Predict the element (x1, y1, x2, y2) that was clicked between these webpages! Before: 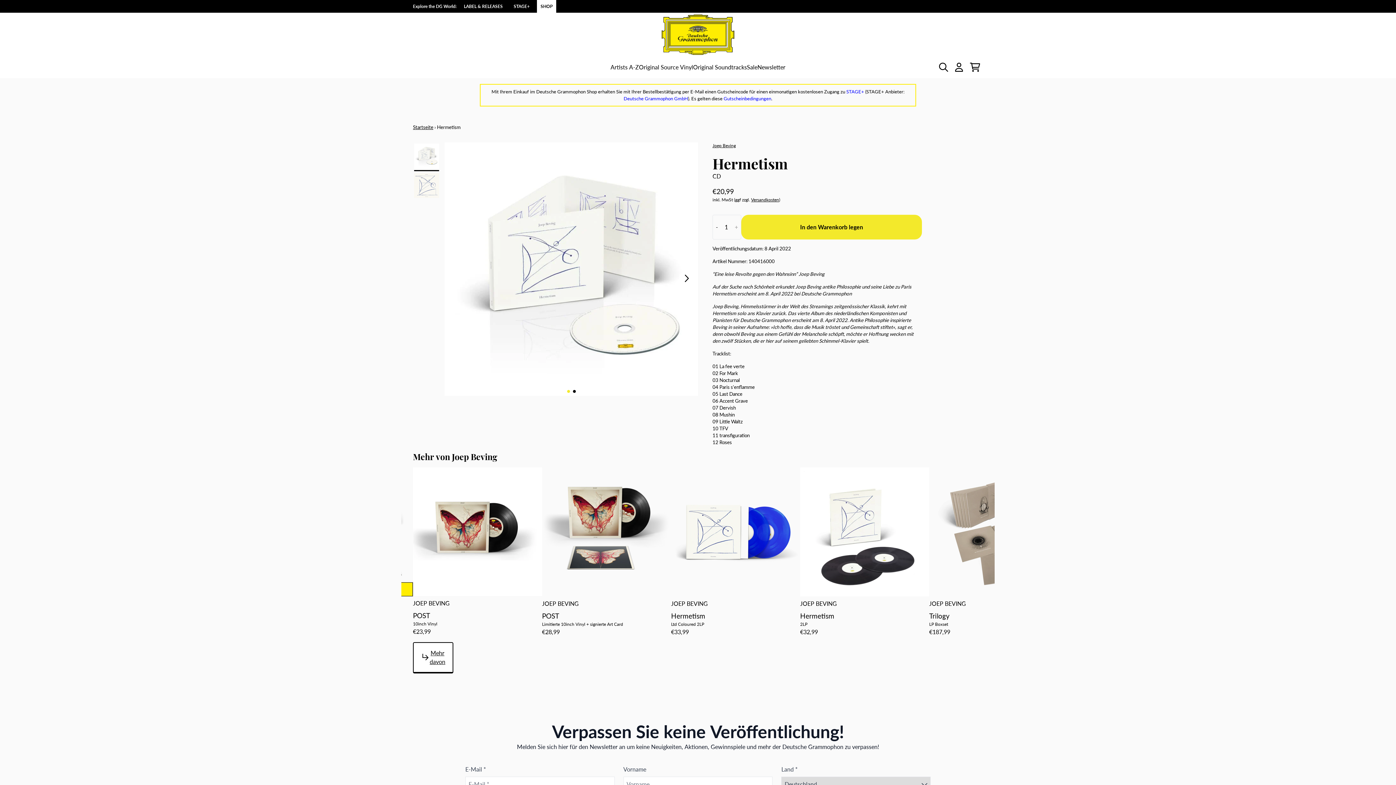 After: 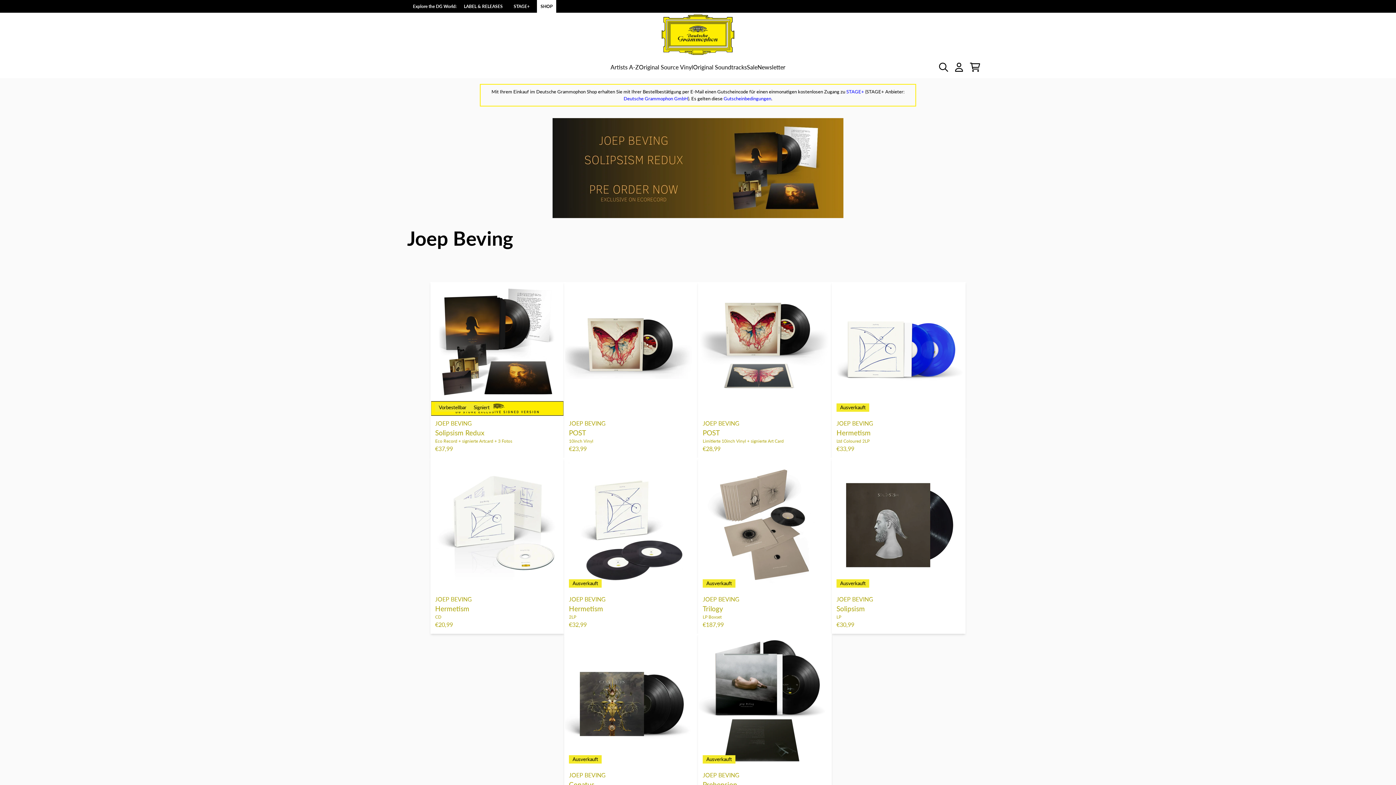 Action: bbox: (413, 642, 453, 673) label: Mehr davon- Mehr von Joep Beving